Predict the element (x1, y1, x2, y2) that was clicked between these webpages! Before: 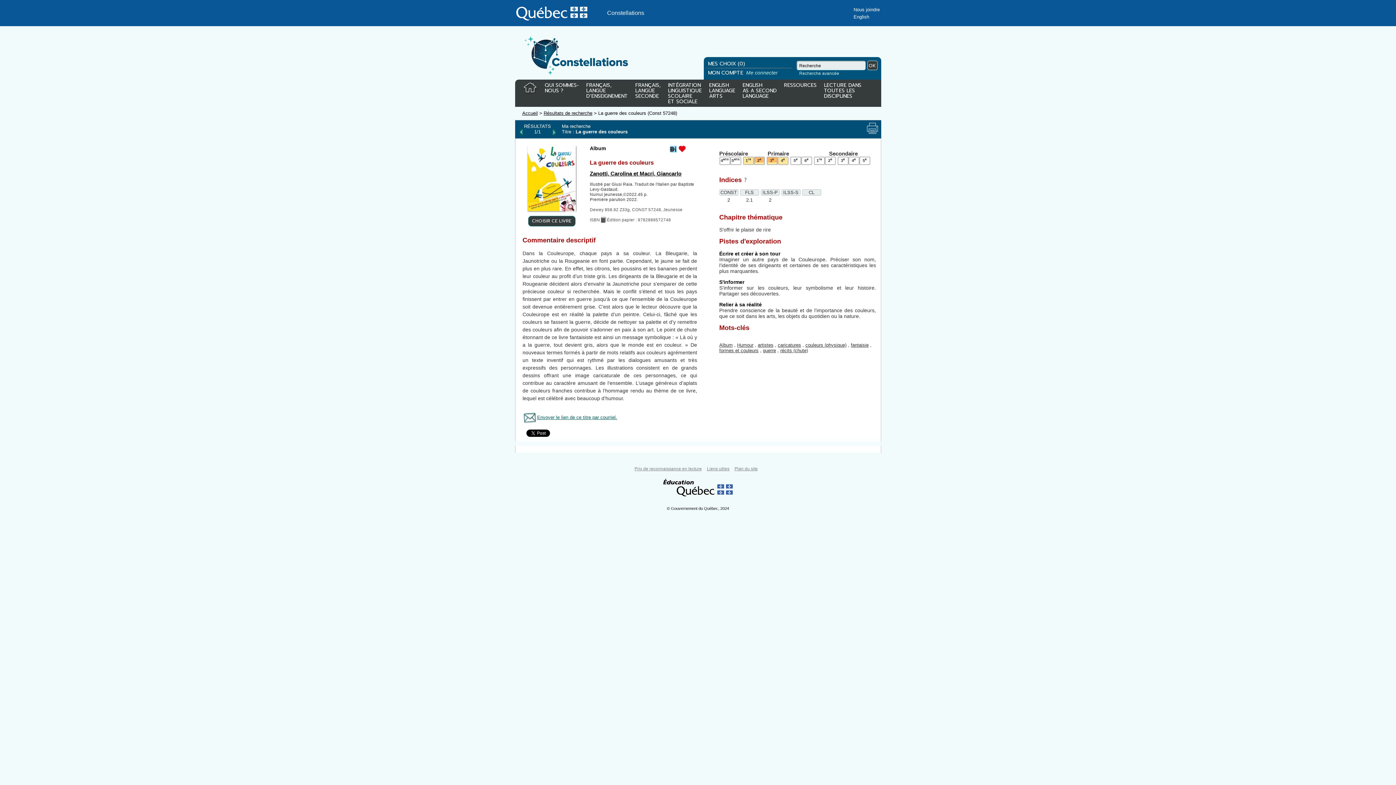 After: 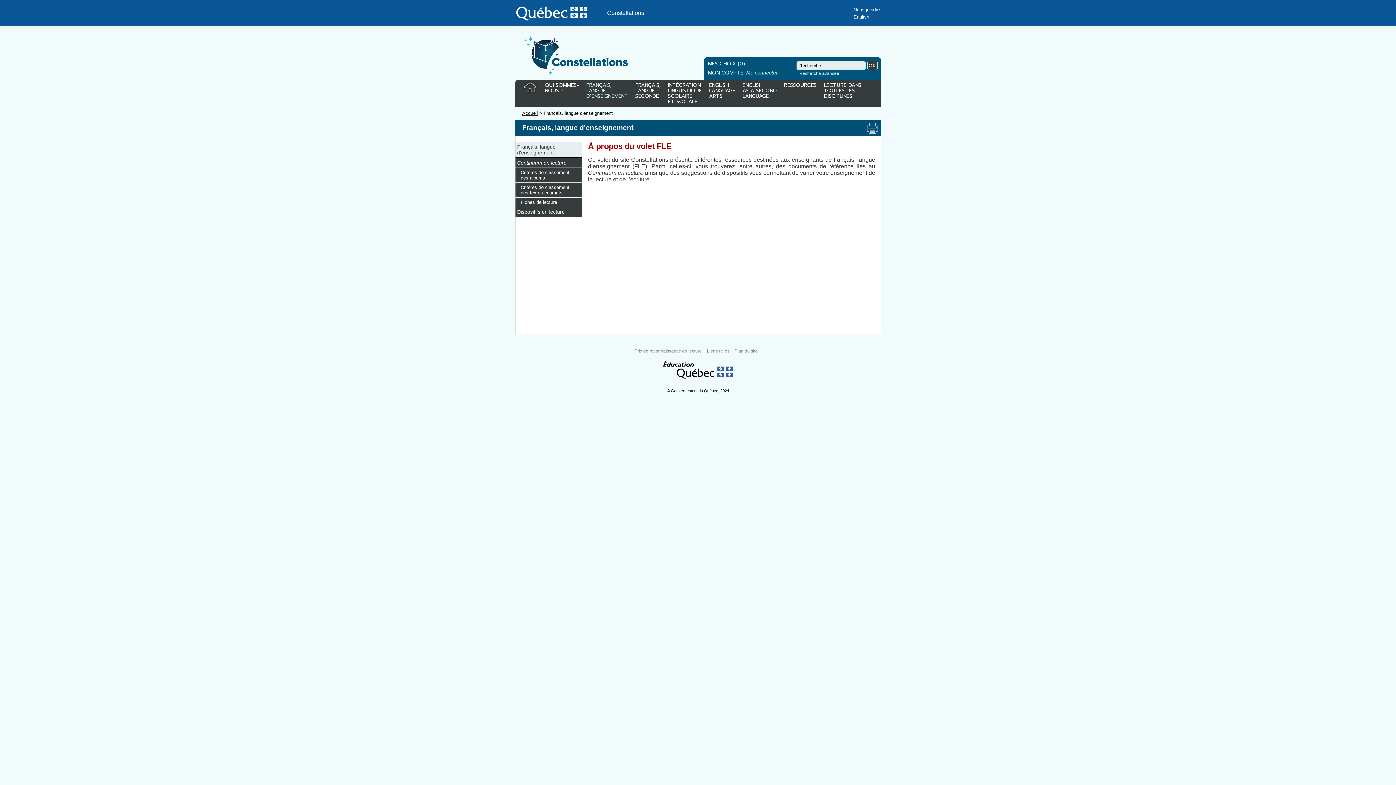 Action: label: FRANÇAIS,
LANGUE
D’ENSEIGNEMENT bbox: (586, 82, 628, 102)